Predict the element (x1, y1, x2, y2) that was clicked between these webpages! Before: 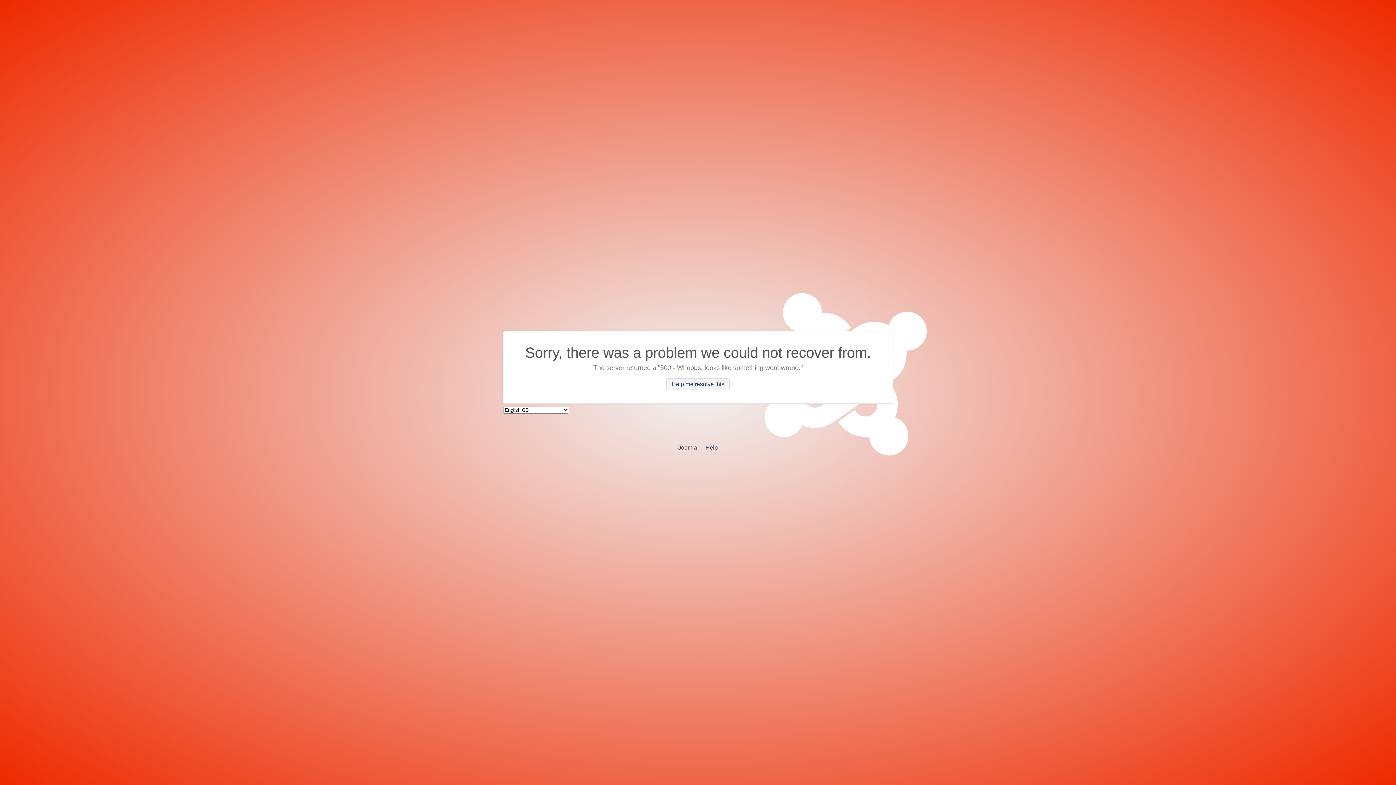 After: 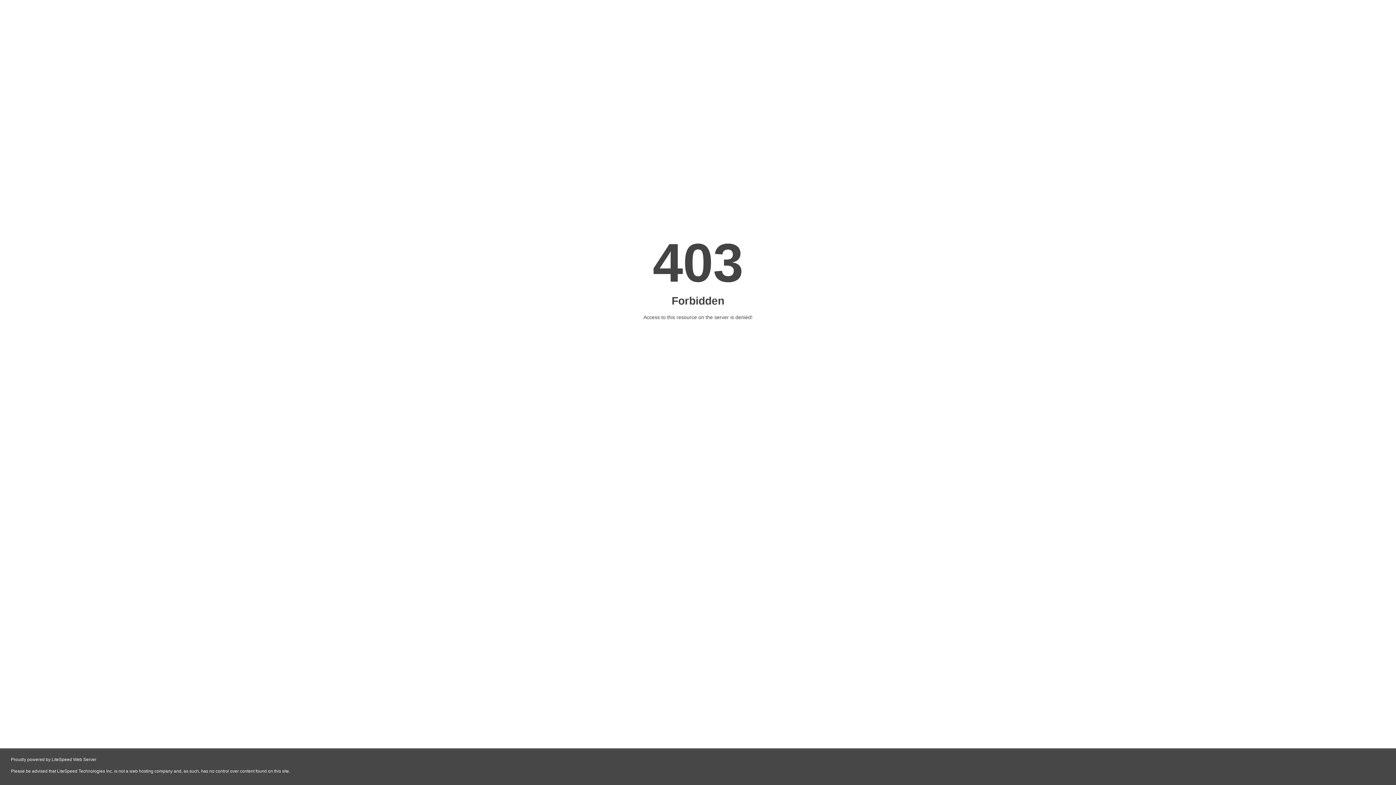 Action: label: Help bbox: (705, 444, 718, 450)